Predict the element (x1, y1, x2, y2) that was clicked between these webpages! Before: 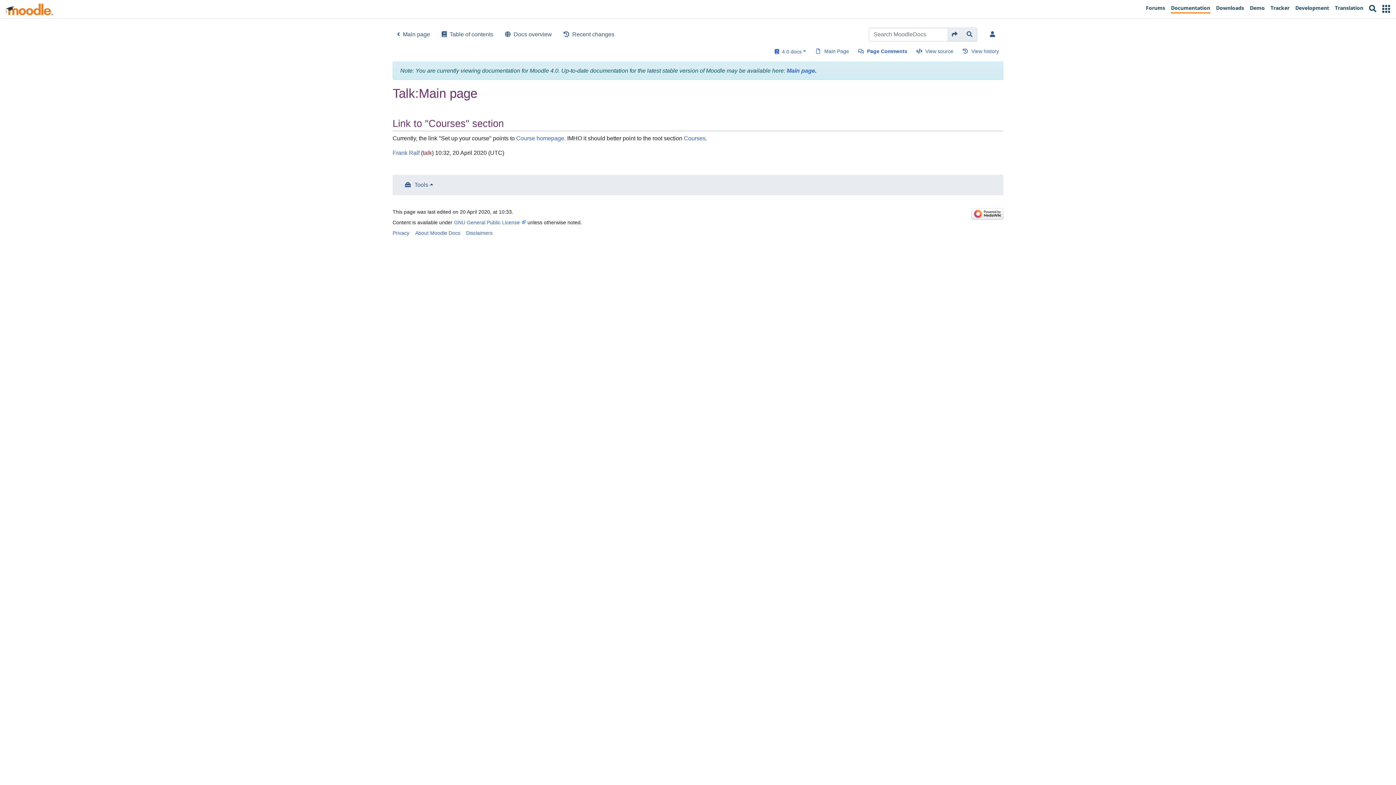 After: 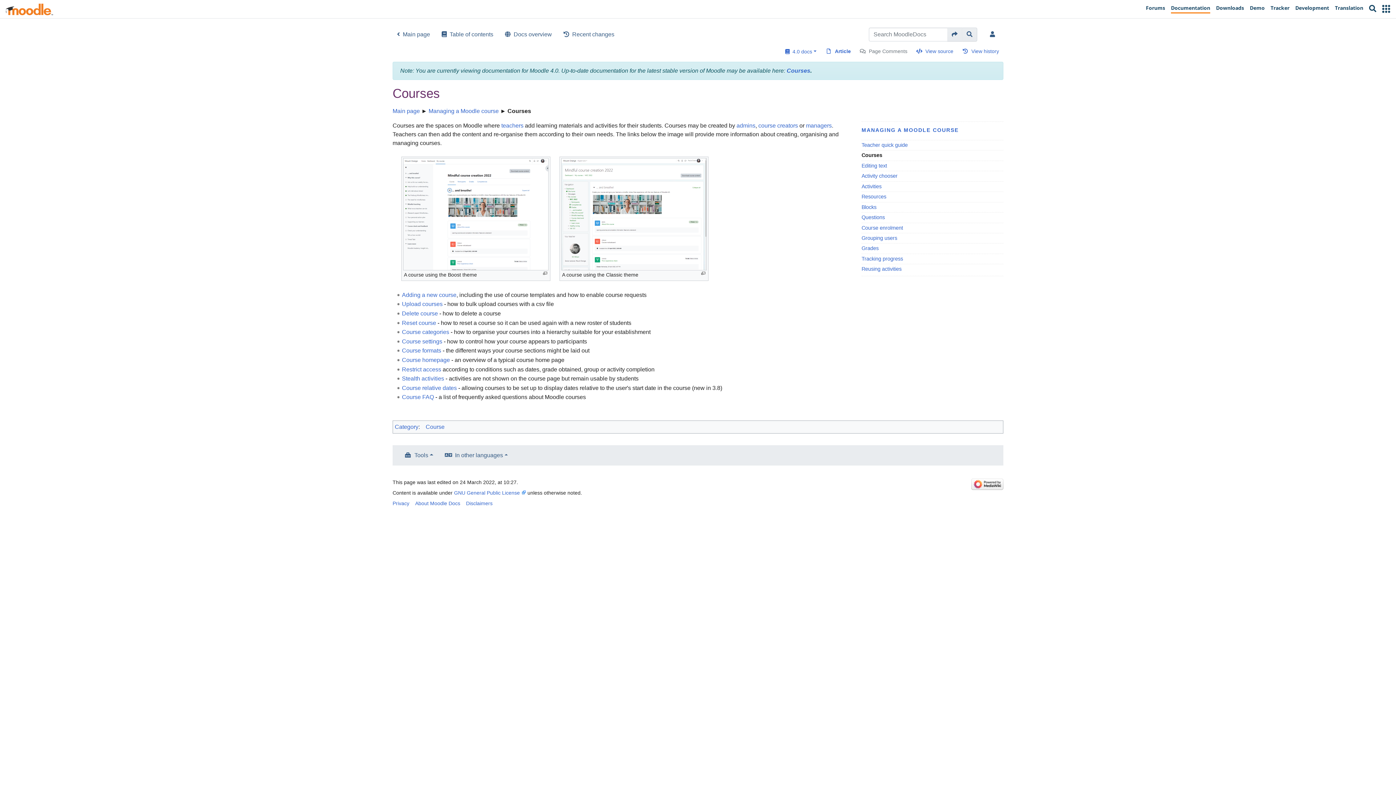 Action: bbox: (684, 135, 705, 141) label: Courses